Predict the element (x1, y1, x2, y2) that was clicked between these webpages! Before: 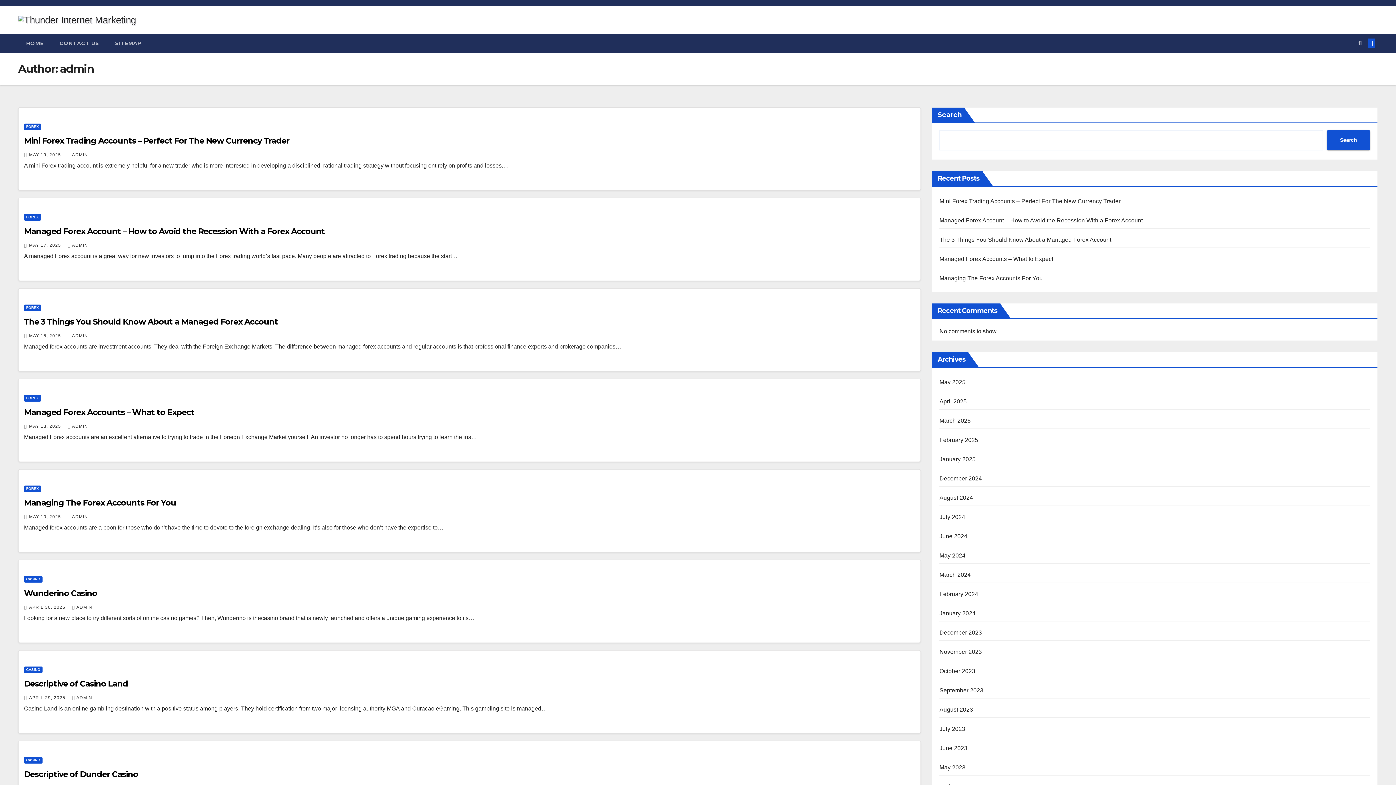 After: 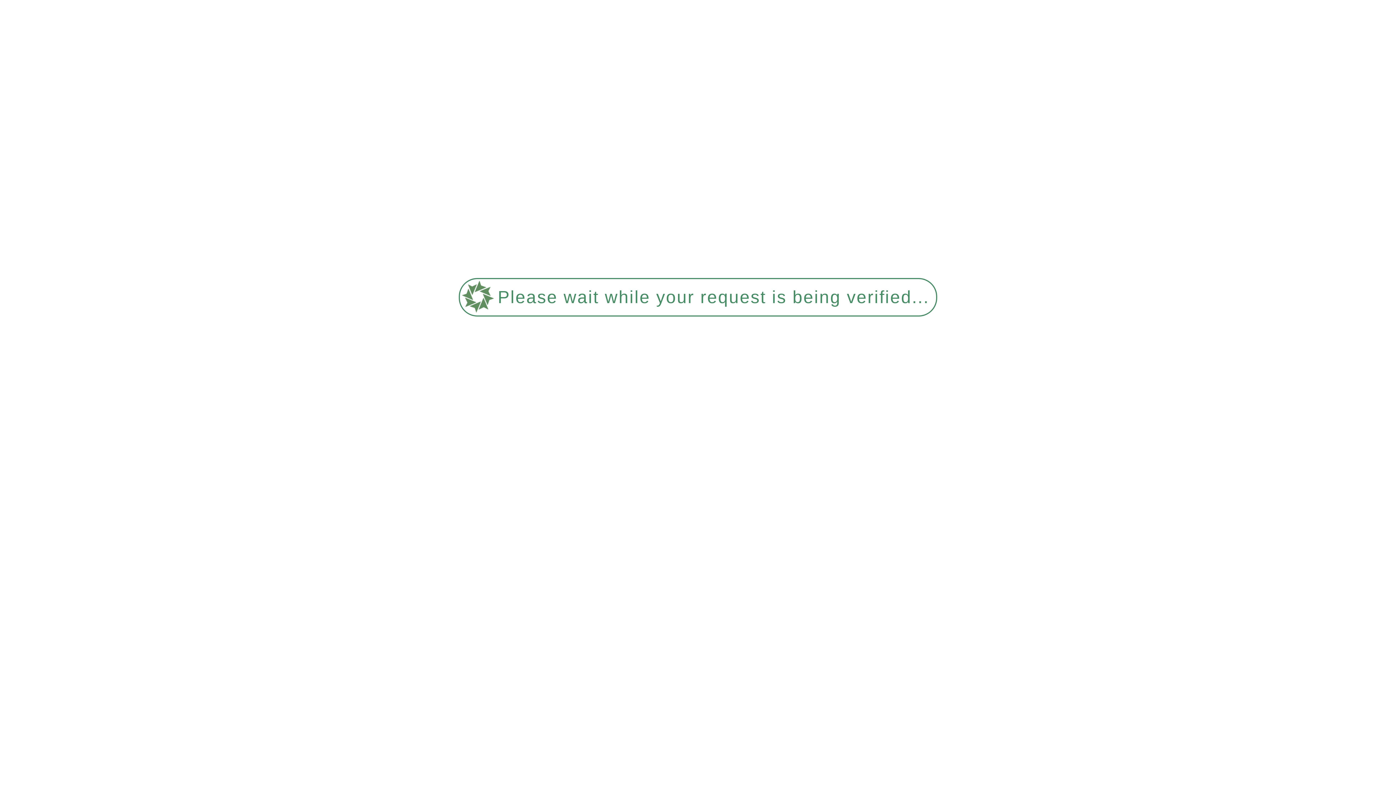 Action: label: ADMIN bbox: (72, 604, 92, 610)